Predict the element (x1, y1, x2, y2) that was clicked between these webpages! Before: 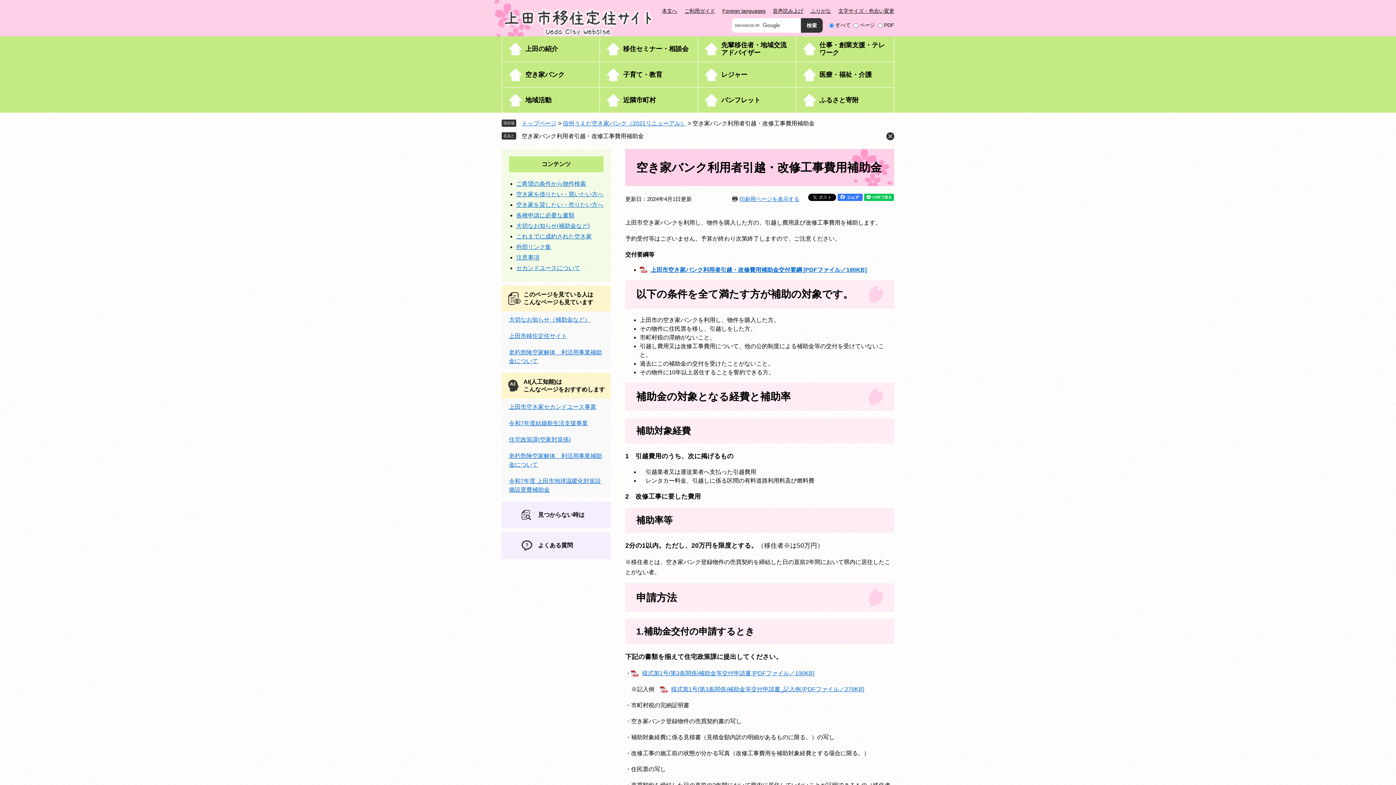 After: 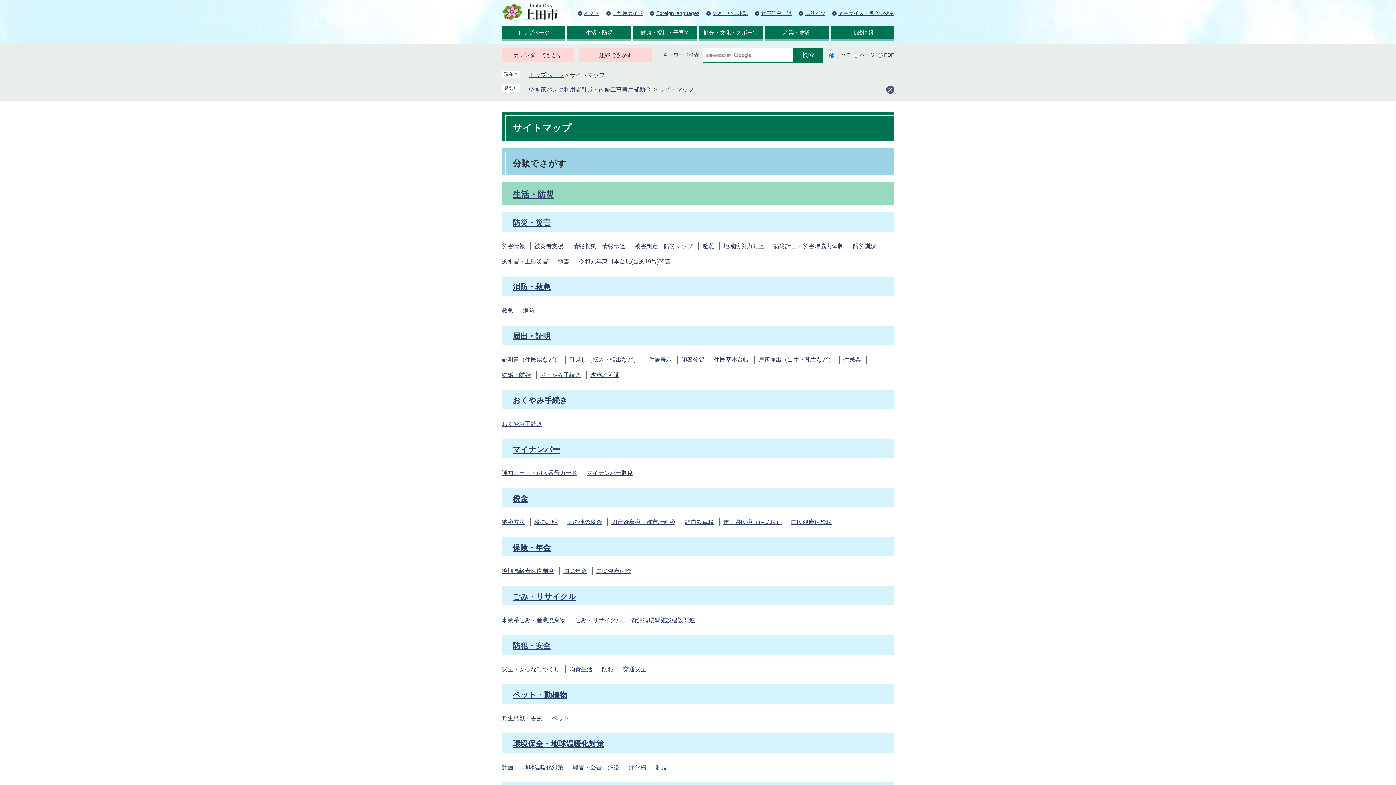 Action: bbox: (501, 501, 610, 528) label: 見つからない時は